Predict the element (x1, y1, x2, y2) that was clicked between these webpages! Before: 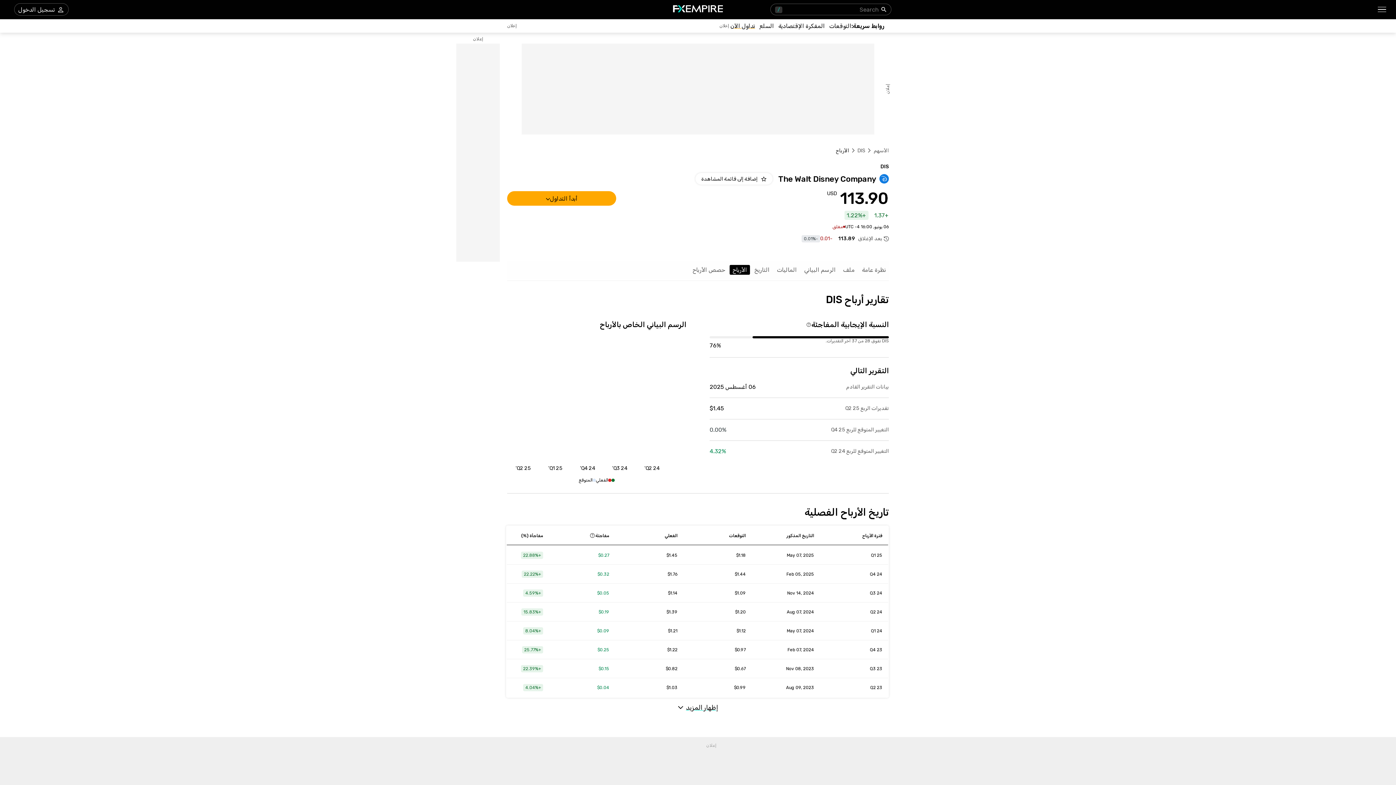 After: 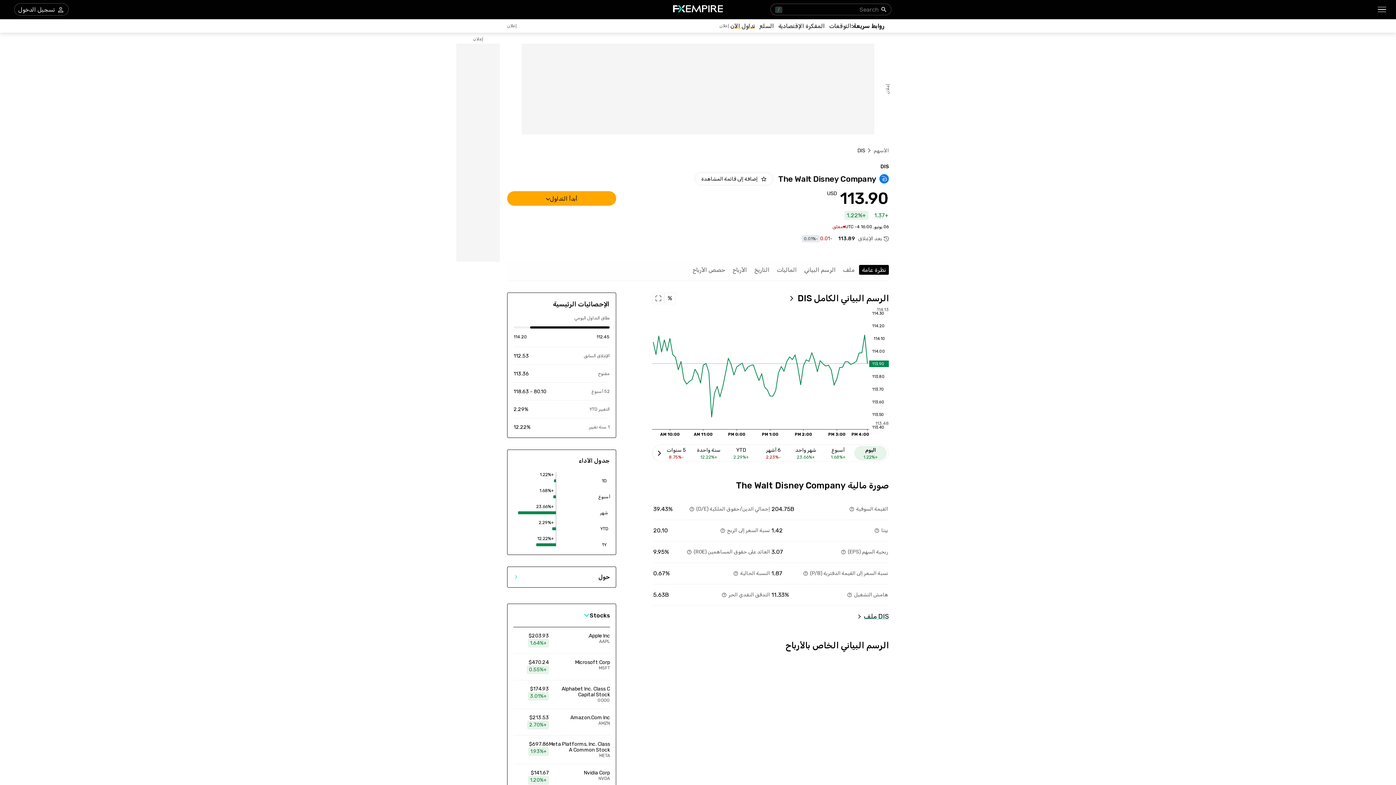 Action: bbox: (857, 147, 865, 153) label: Link to /dis